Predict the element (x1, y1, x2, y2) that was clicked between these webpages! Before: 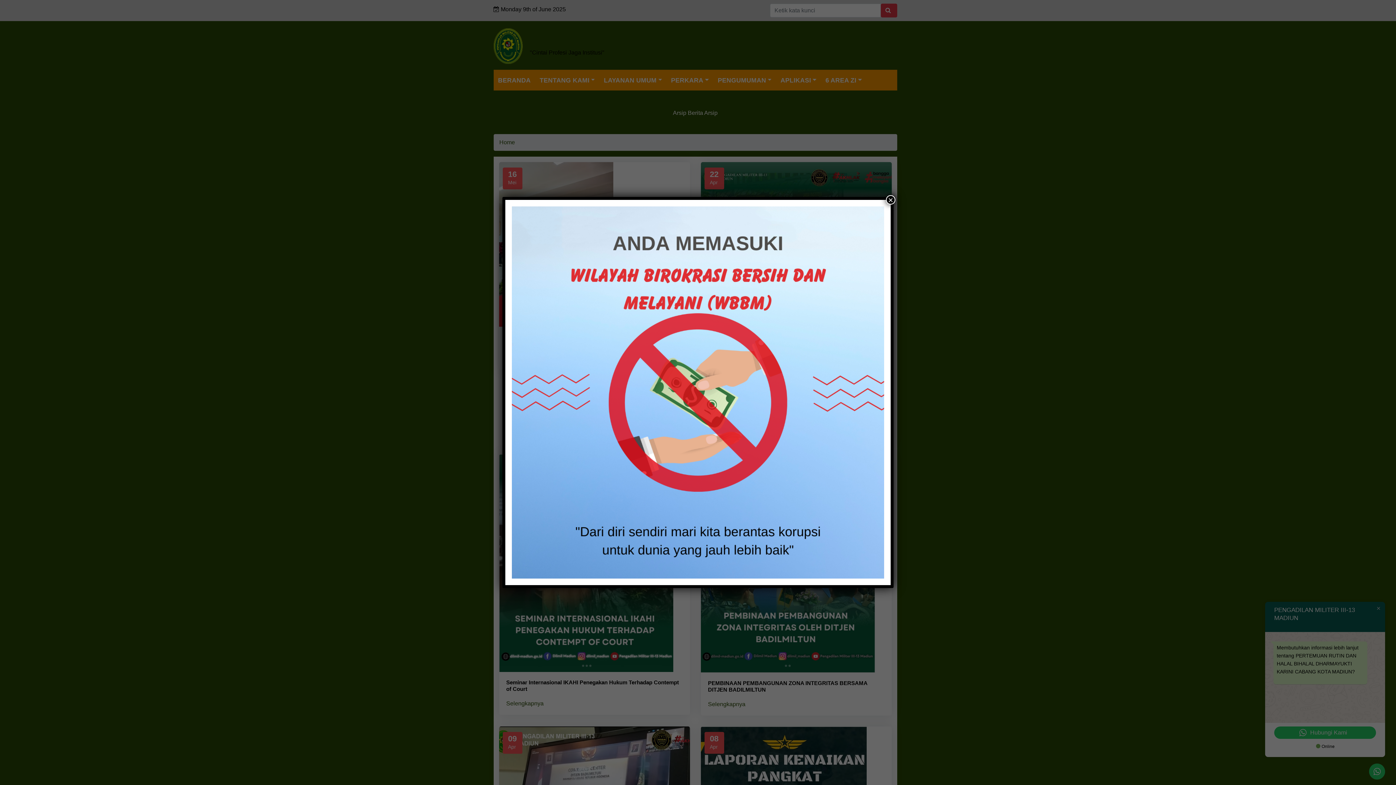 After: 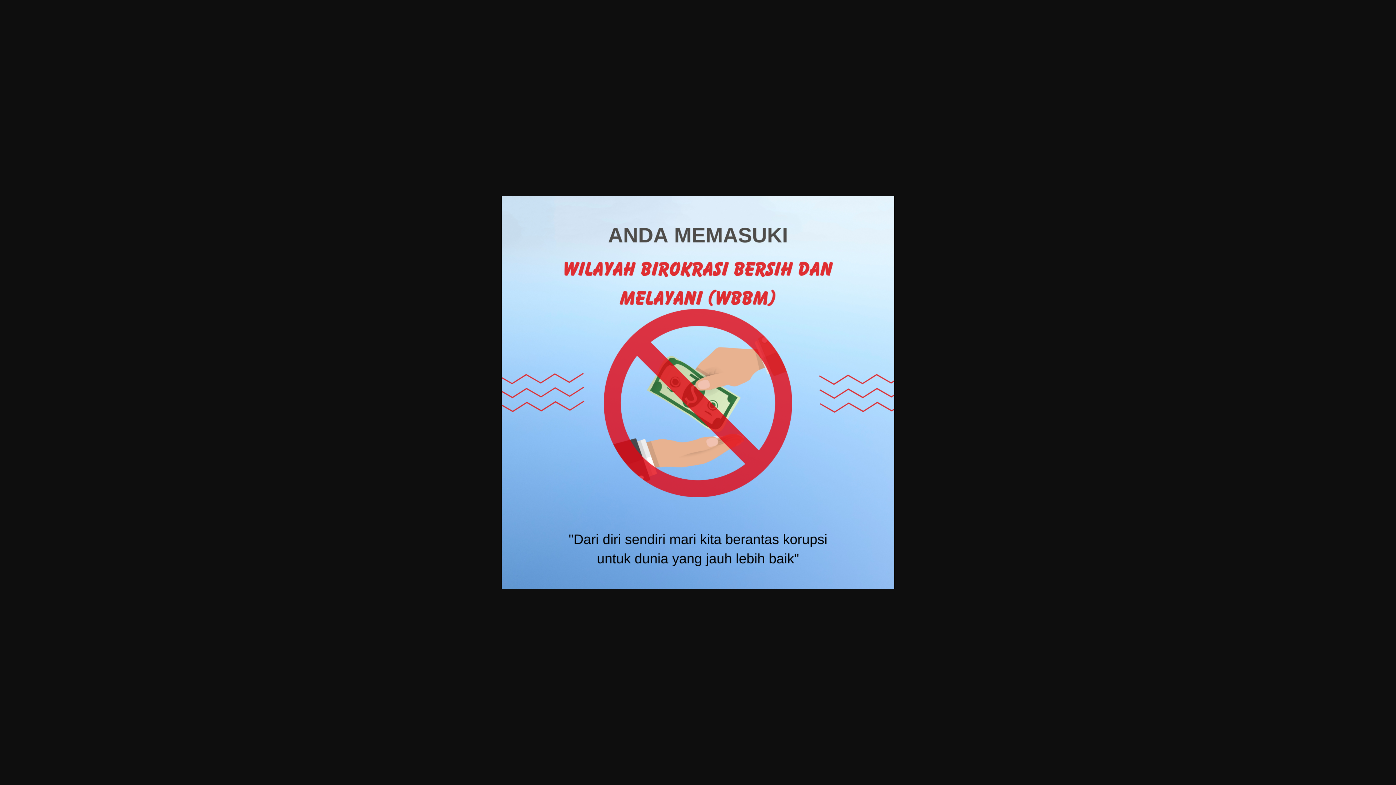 Action: bbox: (512, 389, 884, 395)